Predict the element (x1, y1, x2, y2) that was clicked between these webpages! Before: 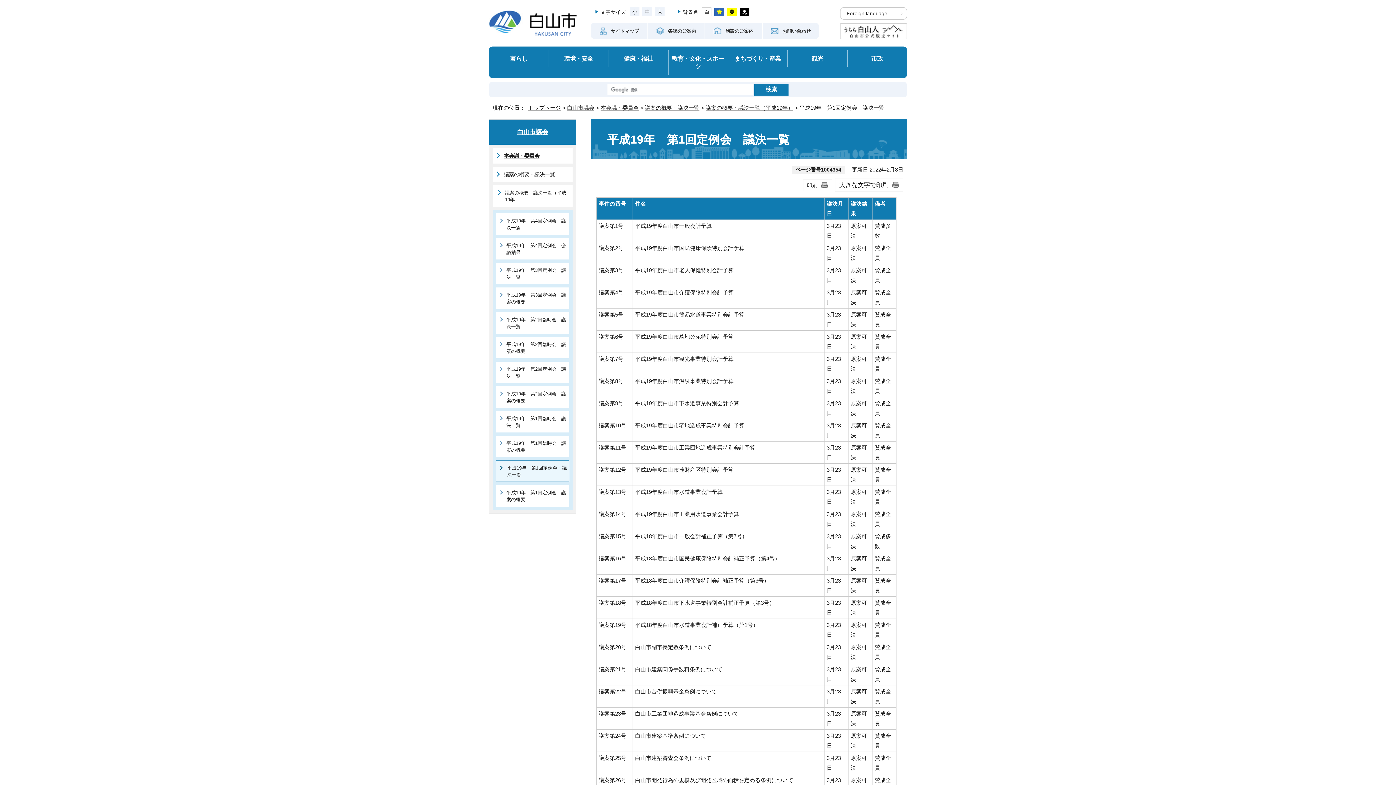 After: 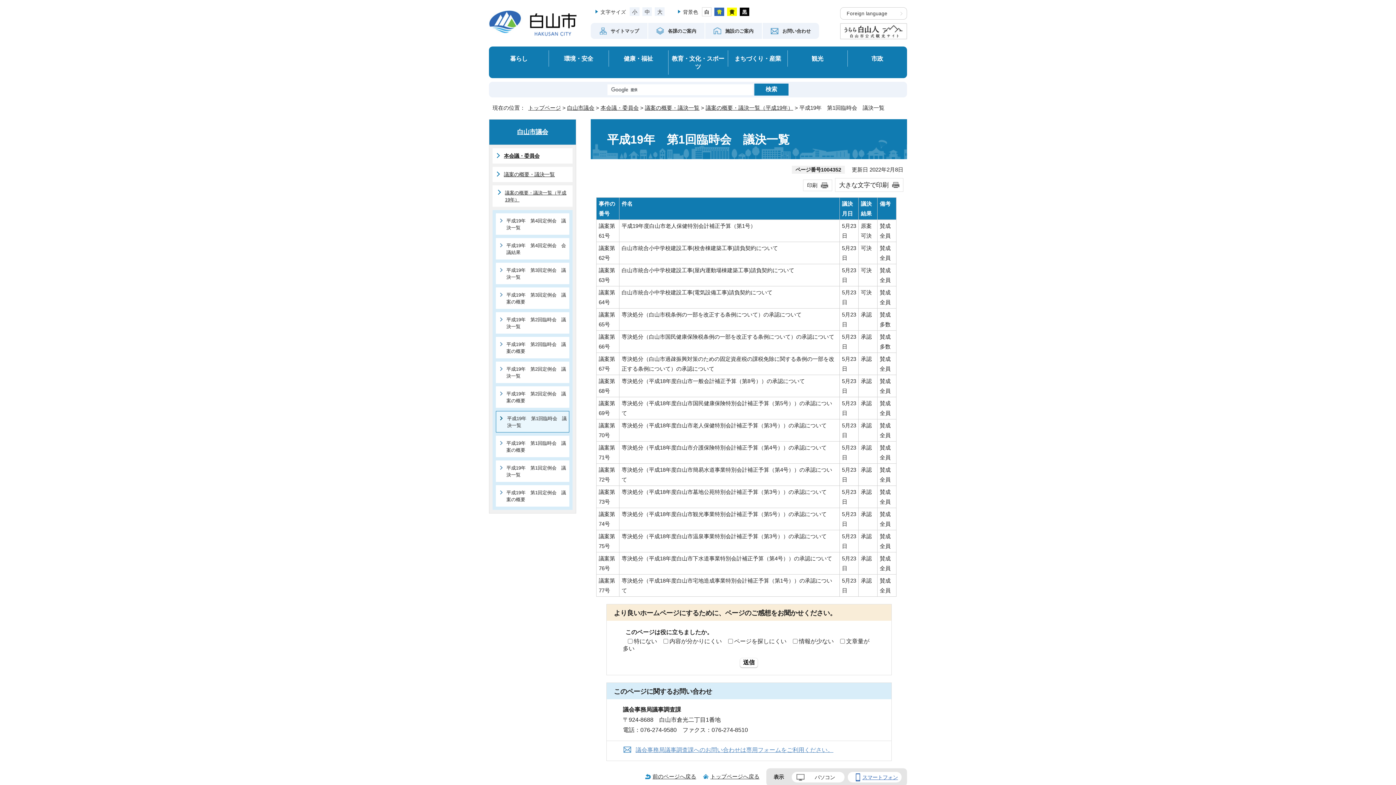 Action: label: 平成19年　第1回臨時会　議決一覧 bbox: (496, 411, 569, 432)